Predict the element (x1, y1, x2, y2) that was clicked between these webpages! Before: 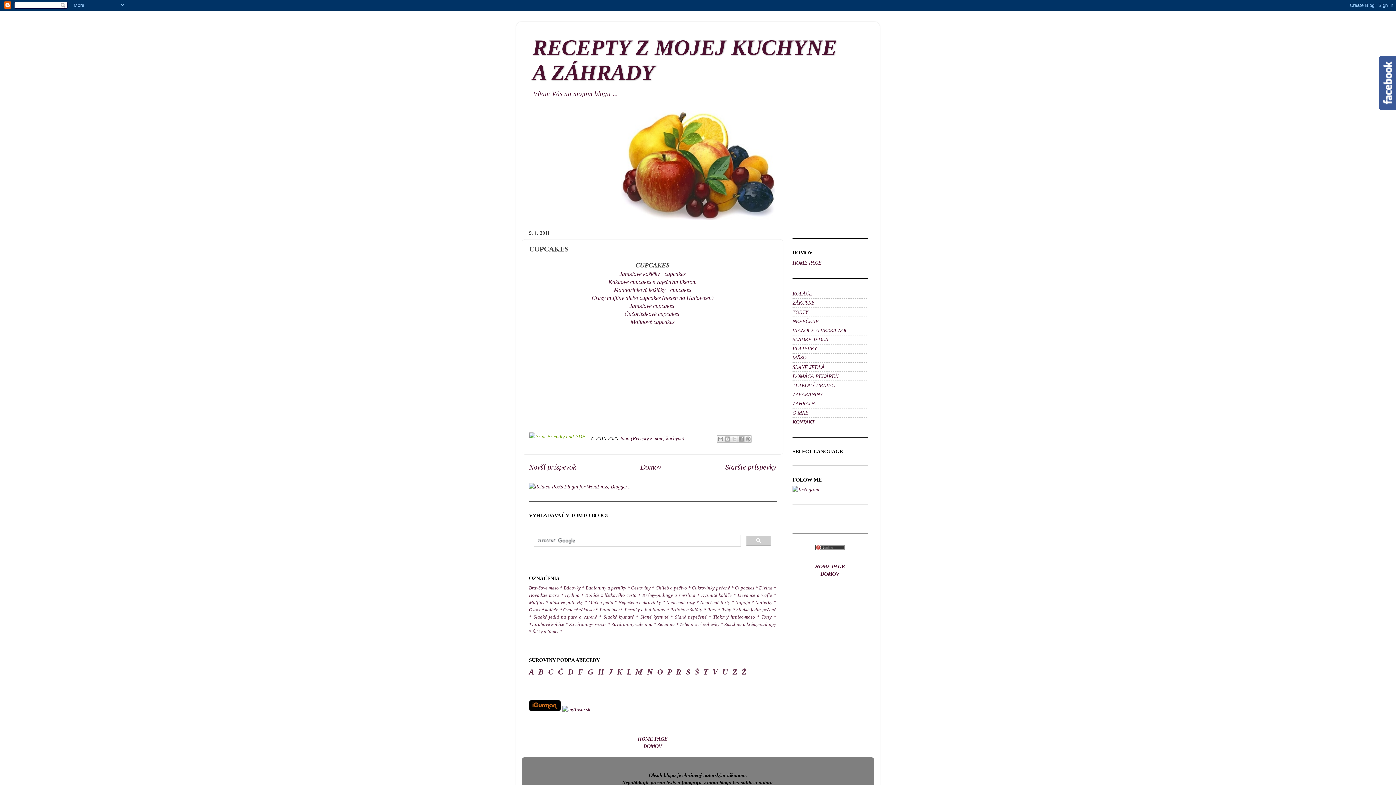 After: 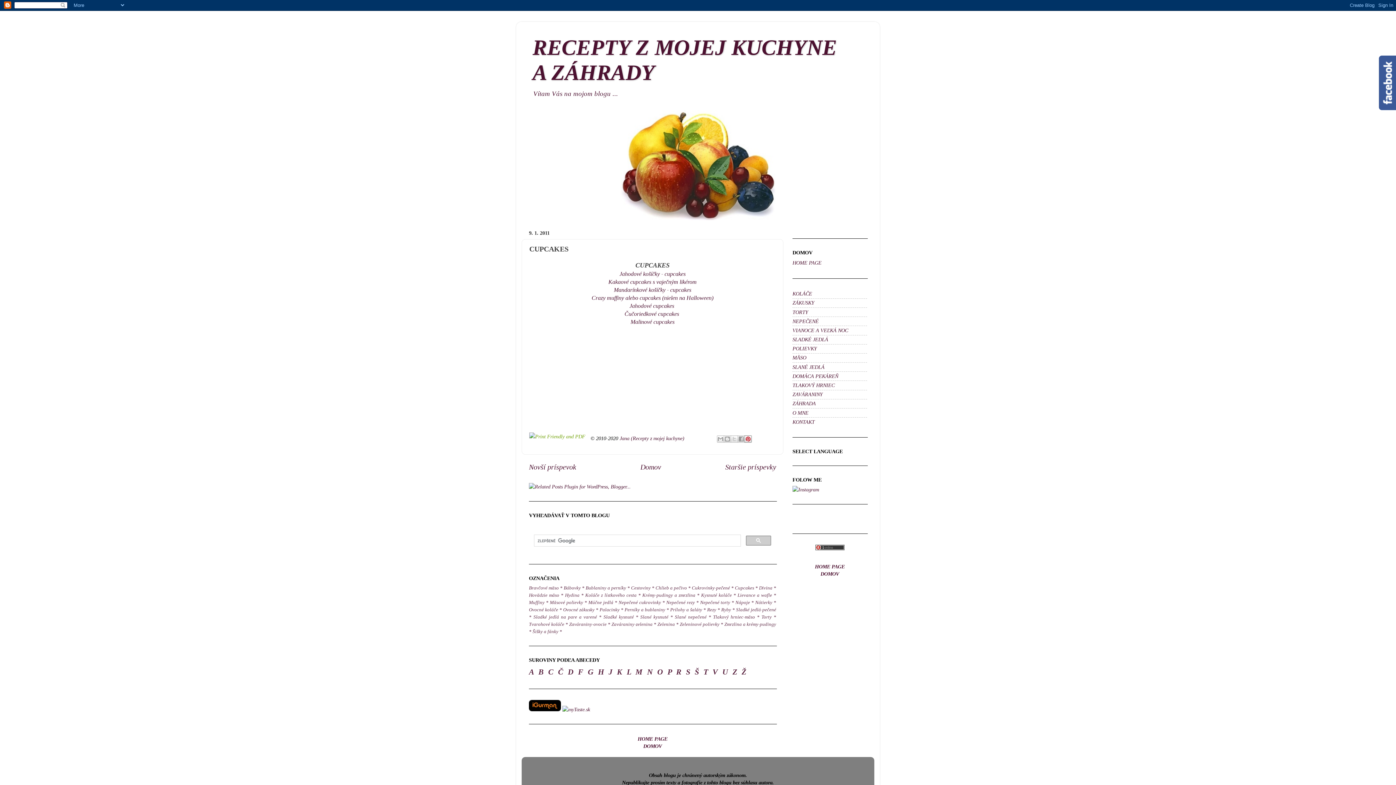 Action: label: Zdieľať v službe Pinterest bbox: (744, 435, 751, 442)